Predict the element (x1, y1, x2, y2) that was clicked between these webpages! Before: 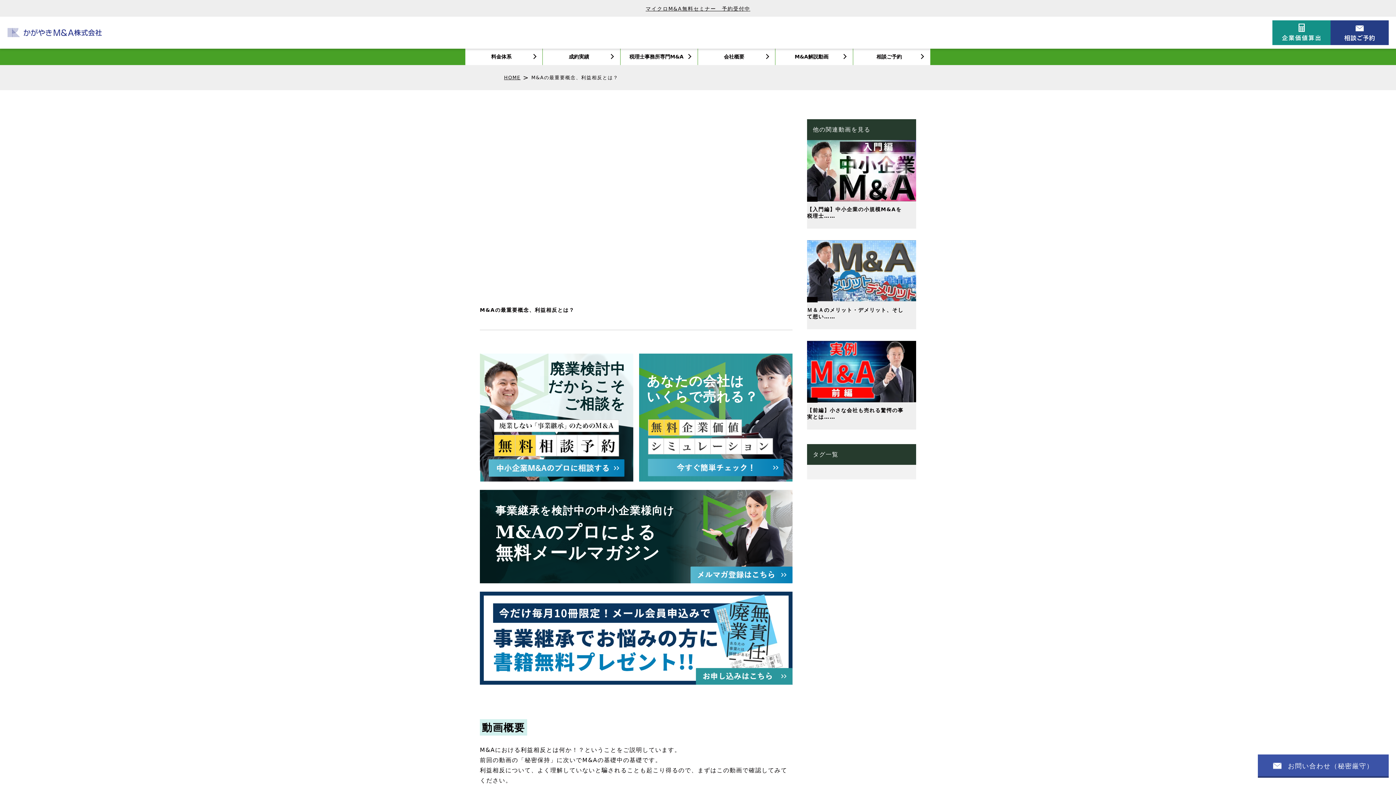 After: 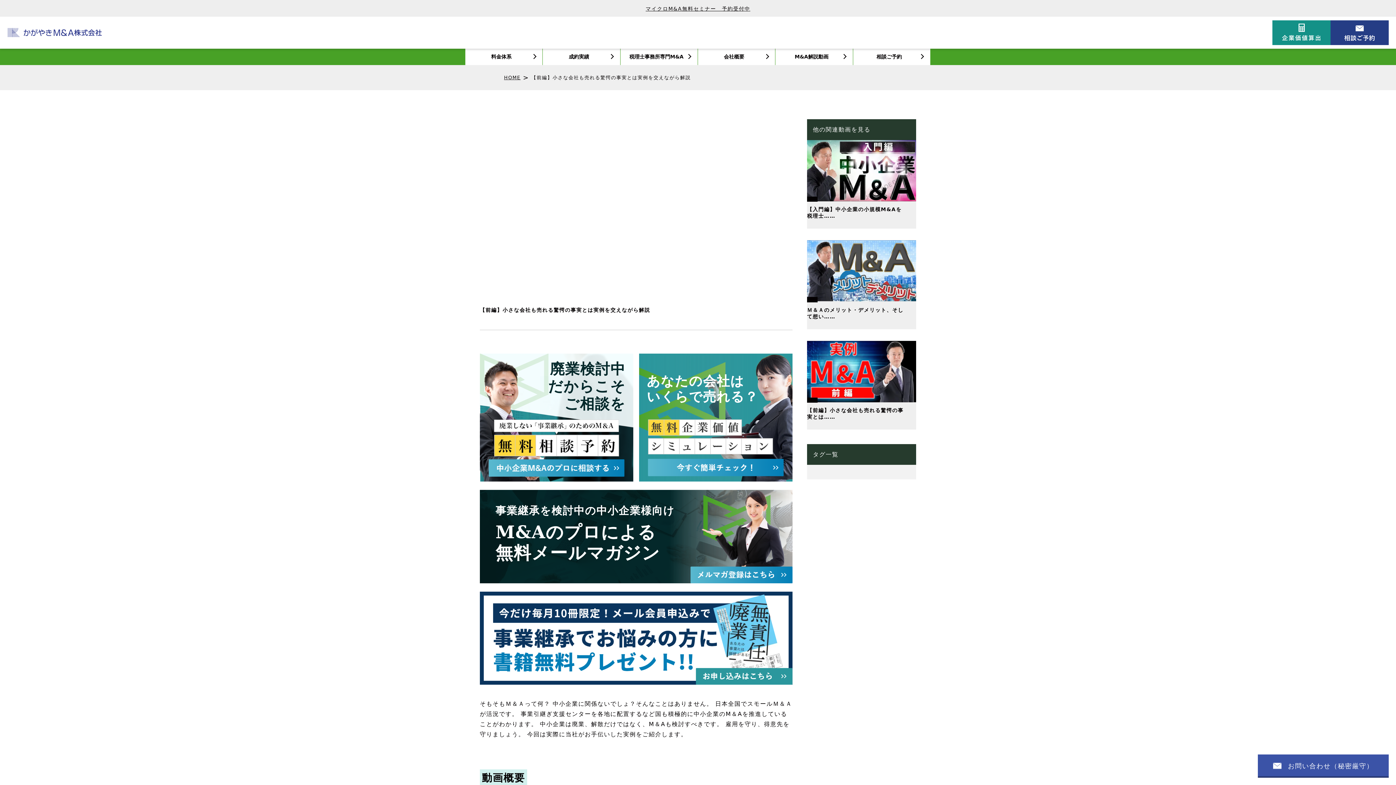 Action: label: 【前編】小さな会社も売れる驚愕の事実とは…… bbox: (807, 341, 916, 425)